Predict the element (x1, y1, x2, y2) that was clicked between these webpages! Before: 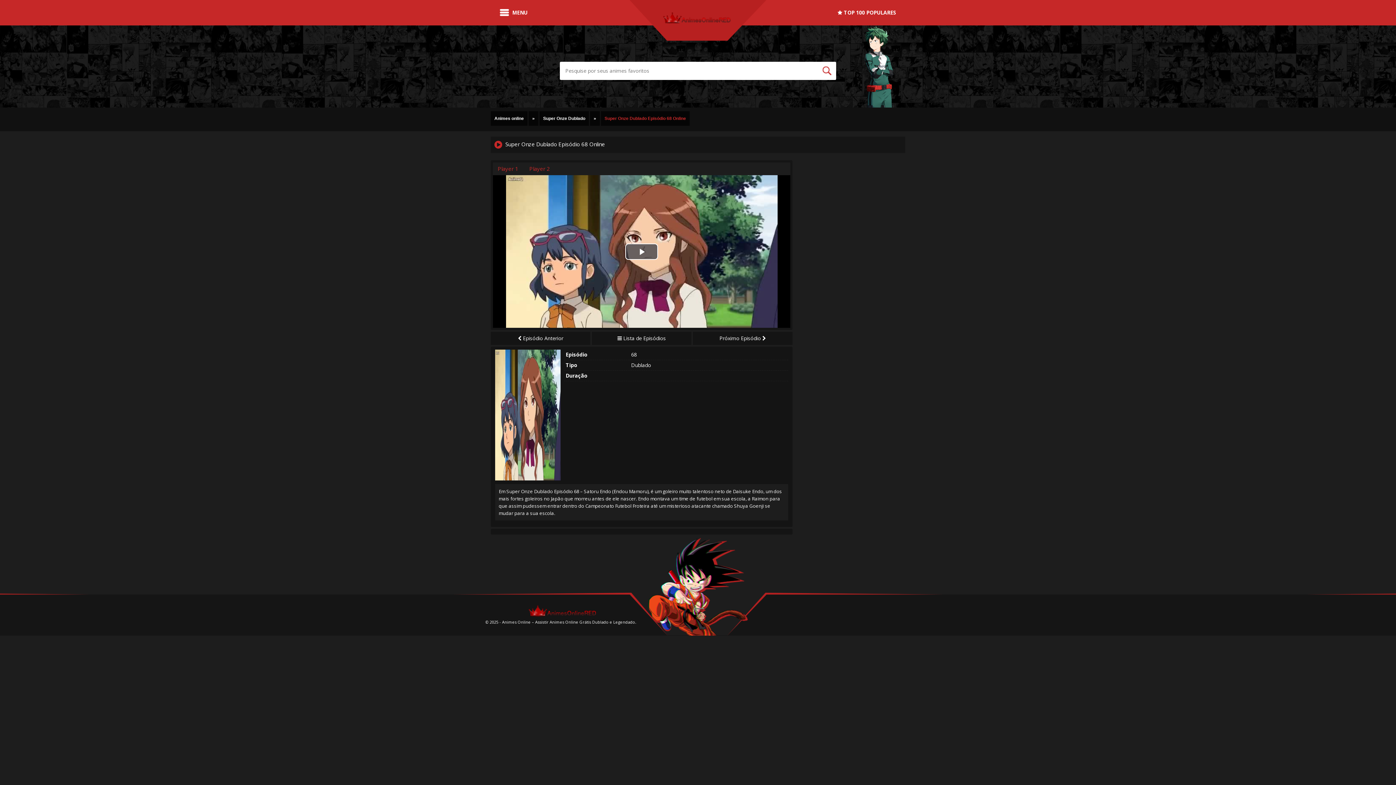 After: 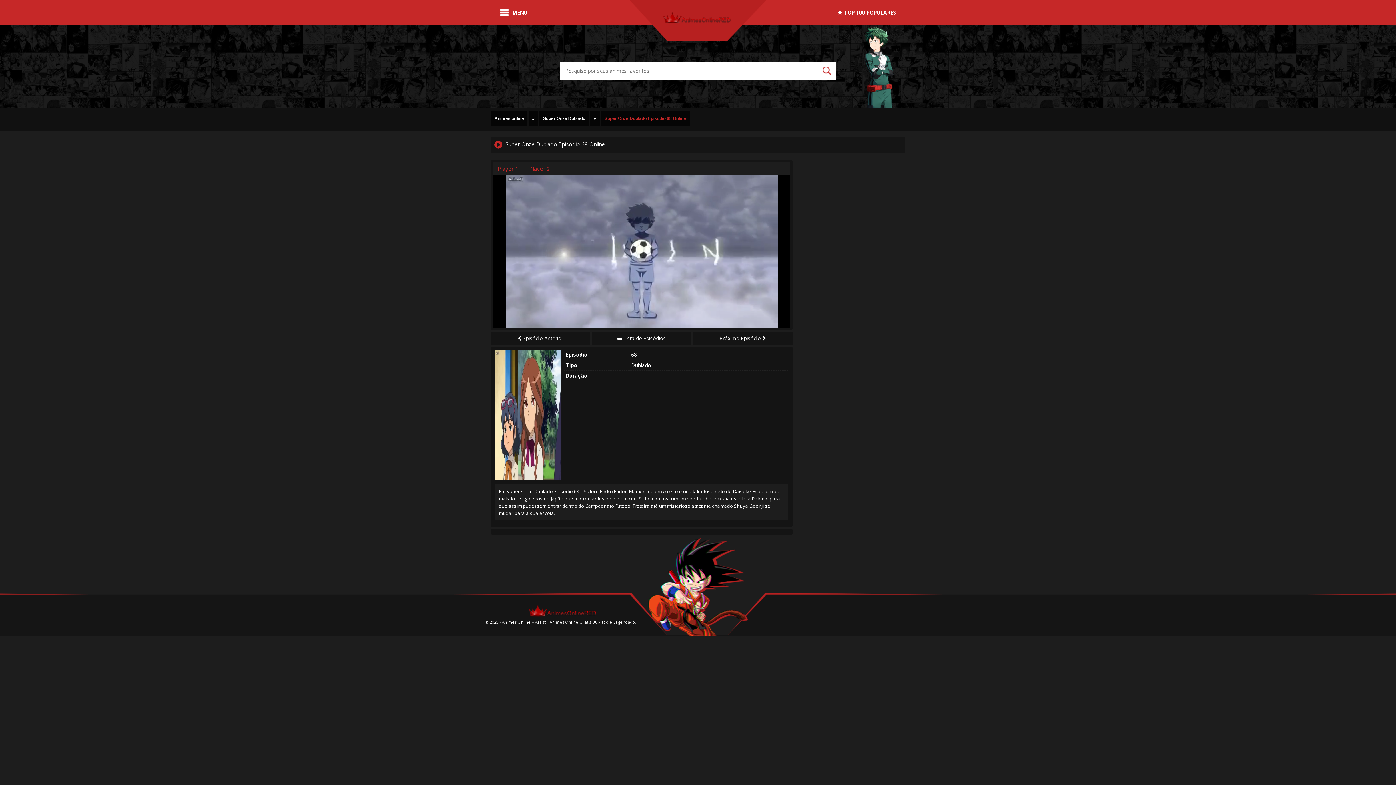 Action: bbox: (625, 243, 658, 259) label: Play Video